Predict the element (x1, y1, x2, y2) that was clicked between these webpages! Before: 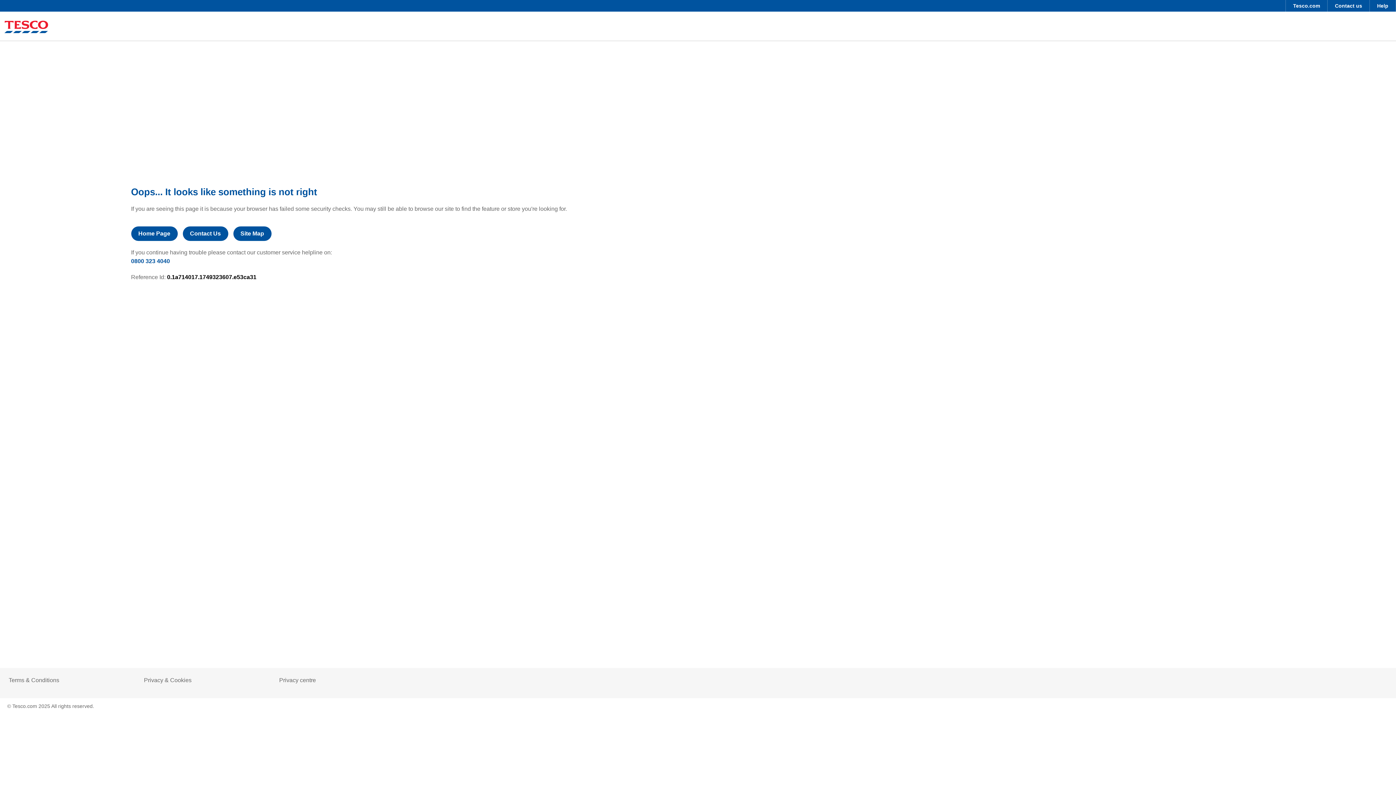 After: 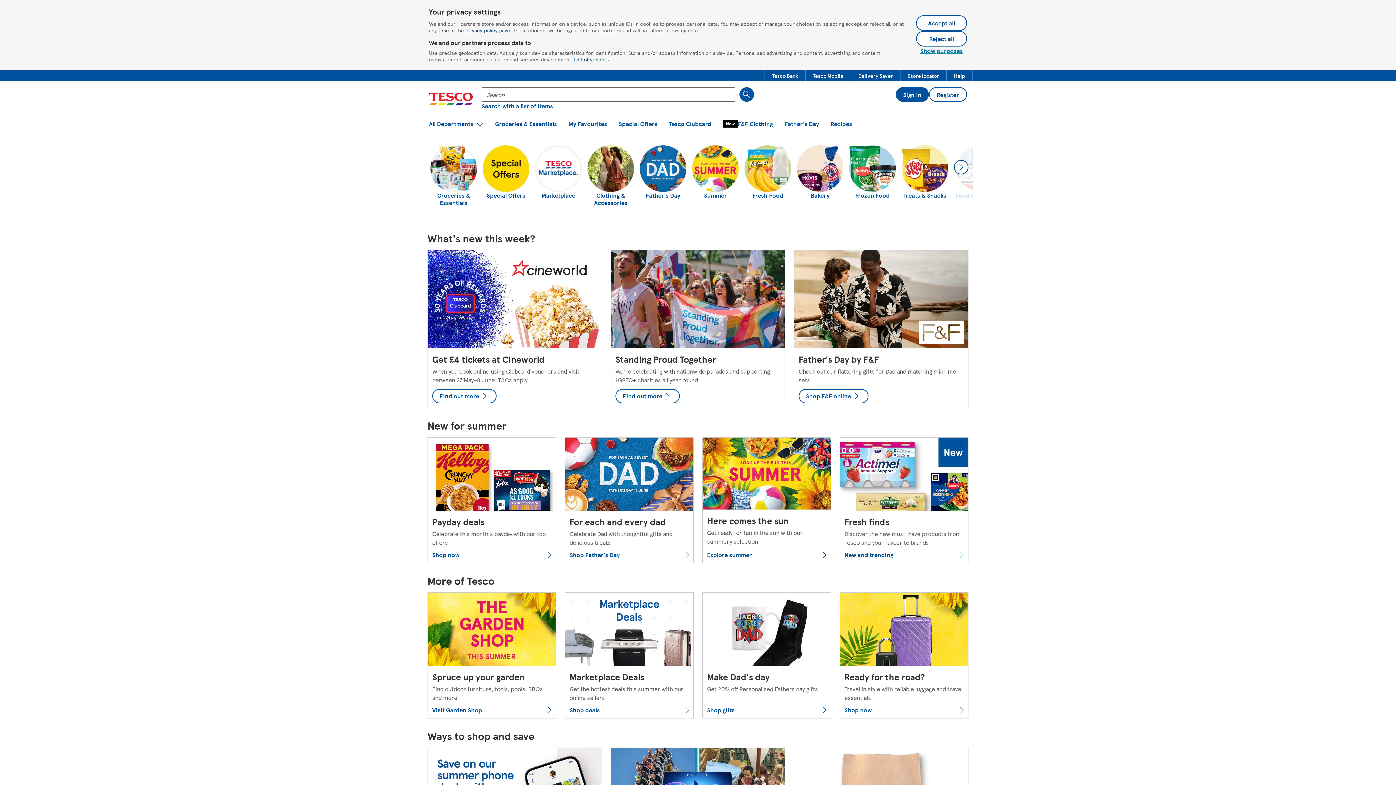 Action: label: Home Page bbox: (131, 226, 177, 241)